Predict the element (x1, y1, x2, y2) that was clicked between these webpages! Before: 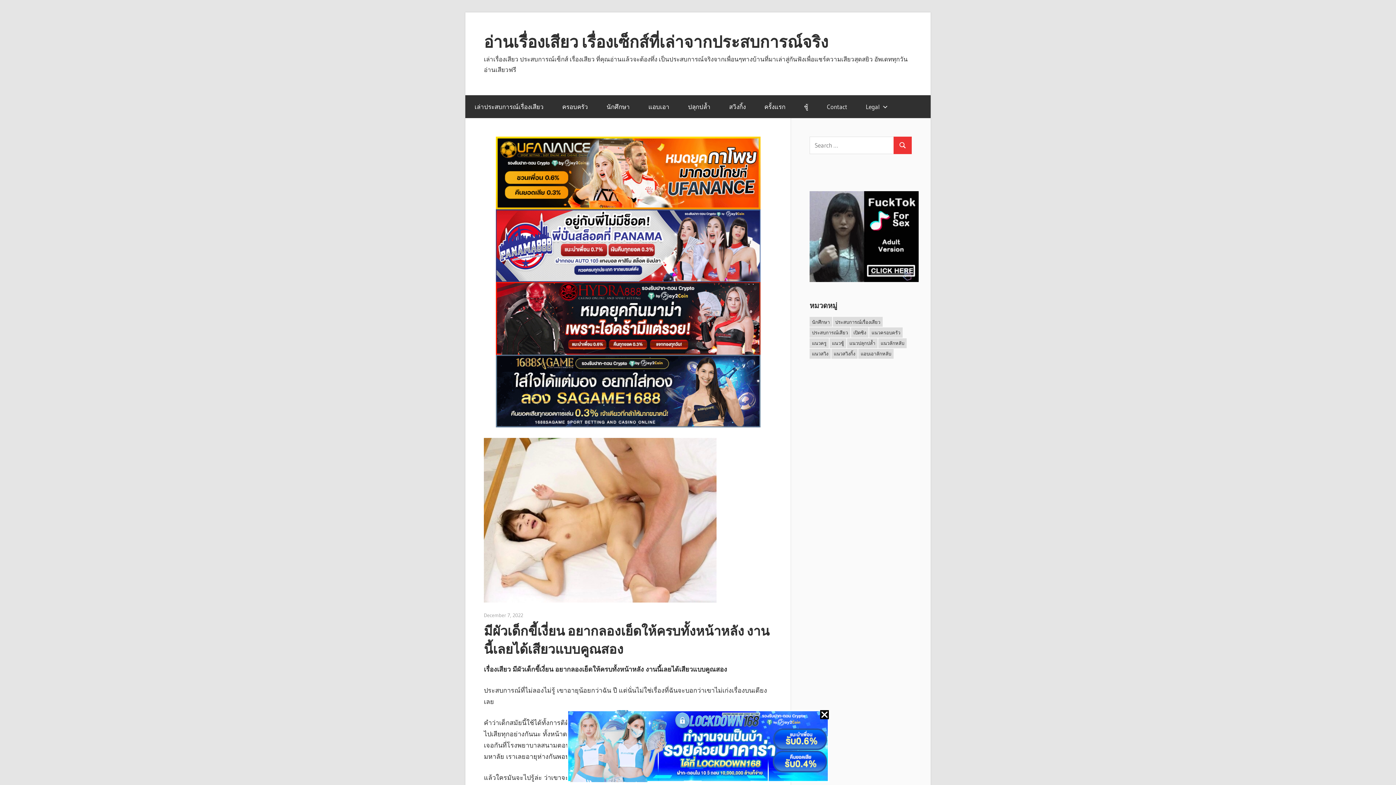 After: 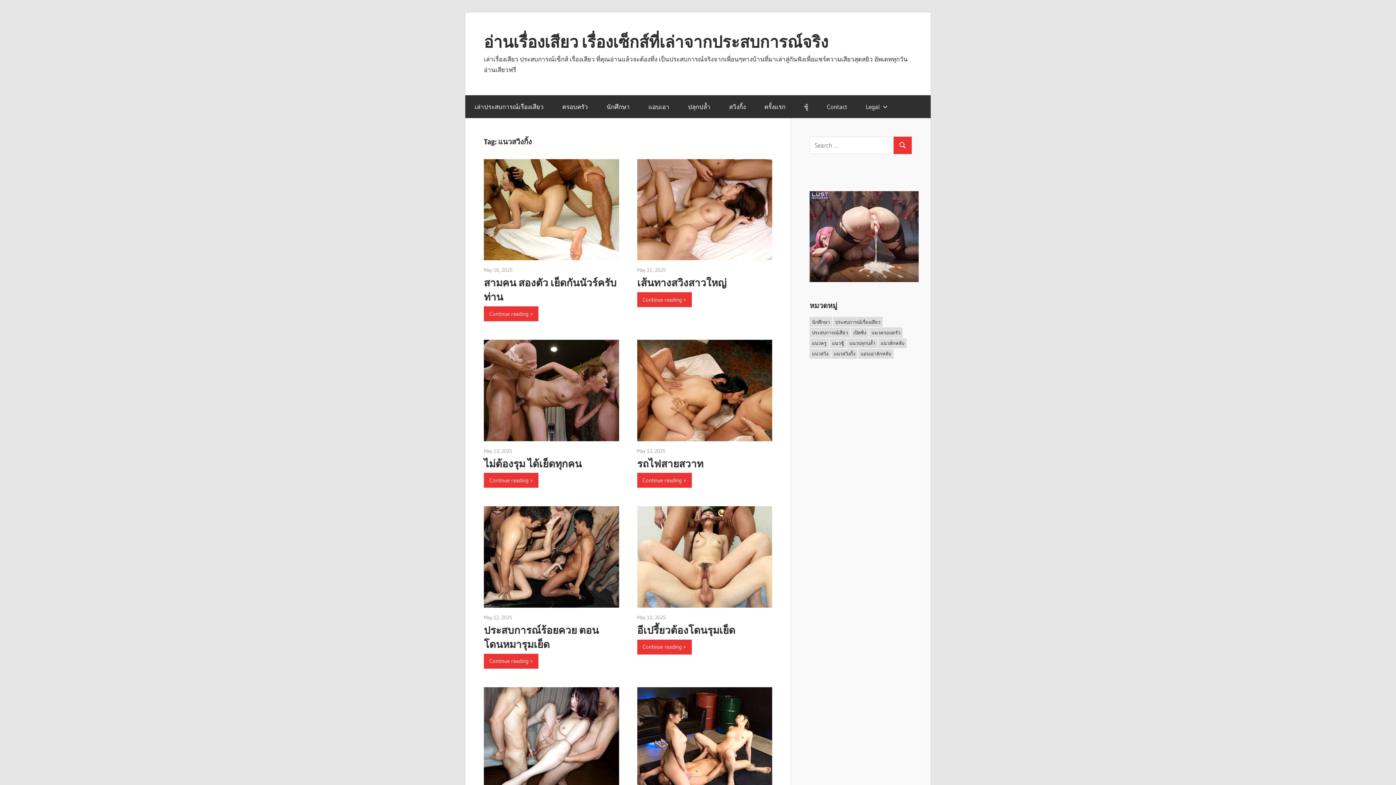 Action: label: สวิงกิ้ง bbox: (720, 95, 755, 118)